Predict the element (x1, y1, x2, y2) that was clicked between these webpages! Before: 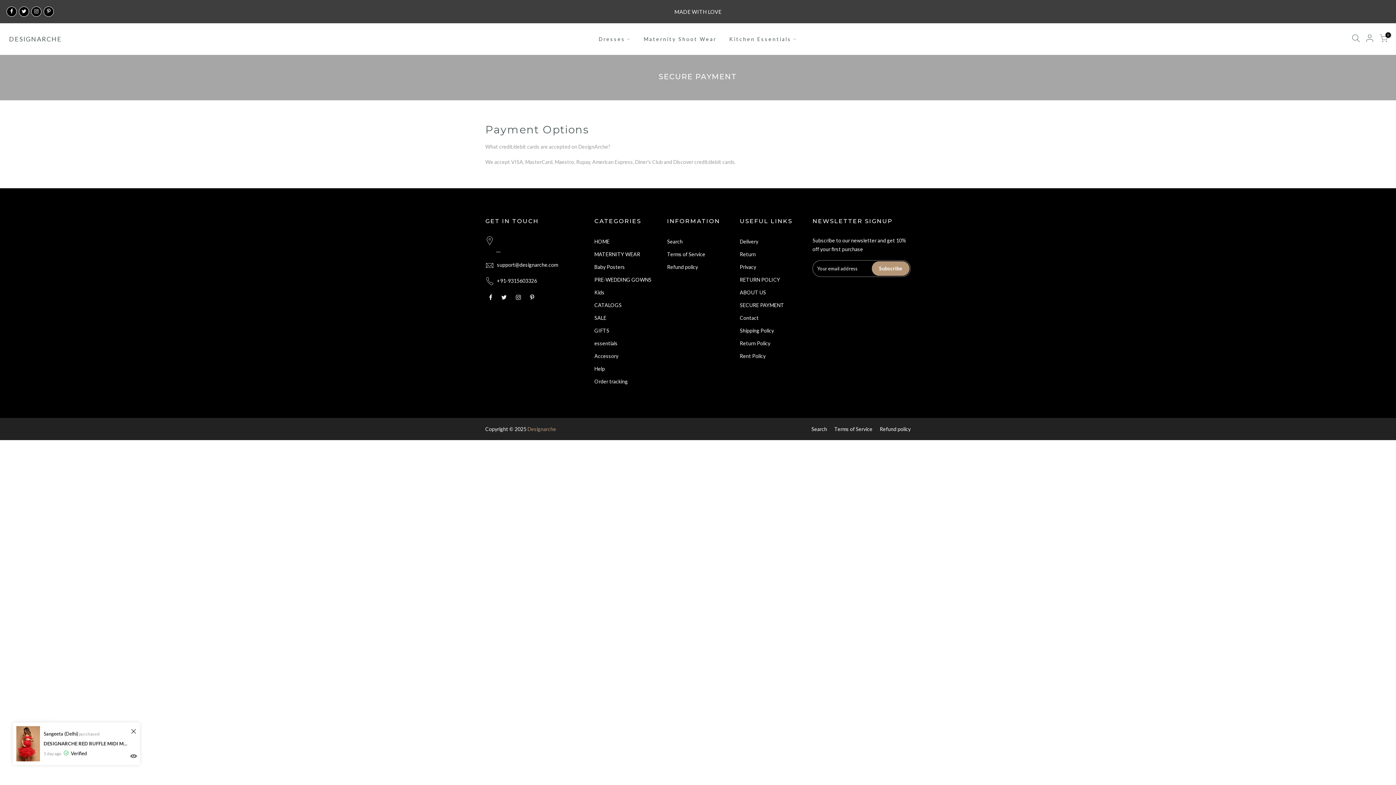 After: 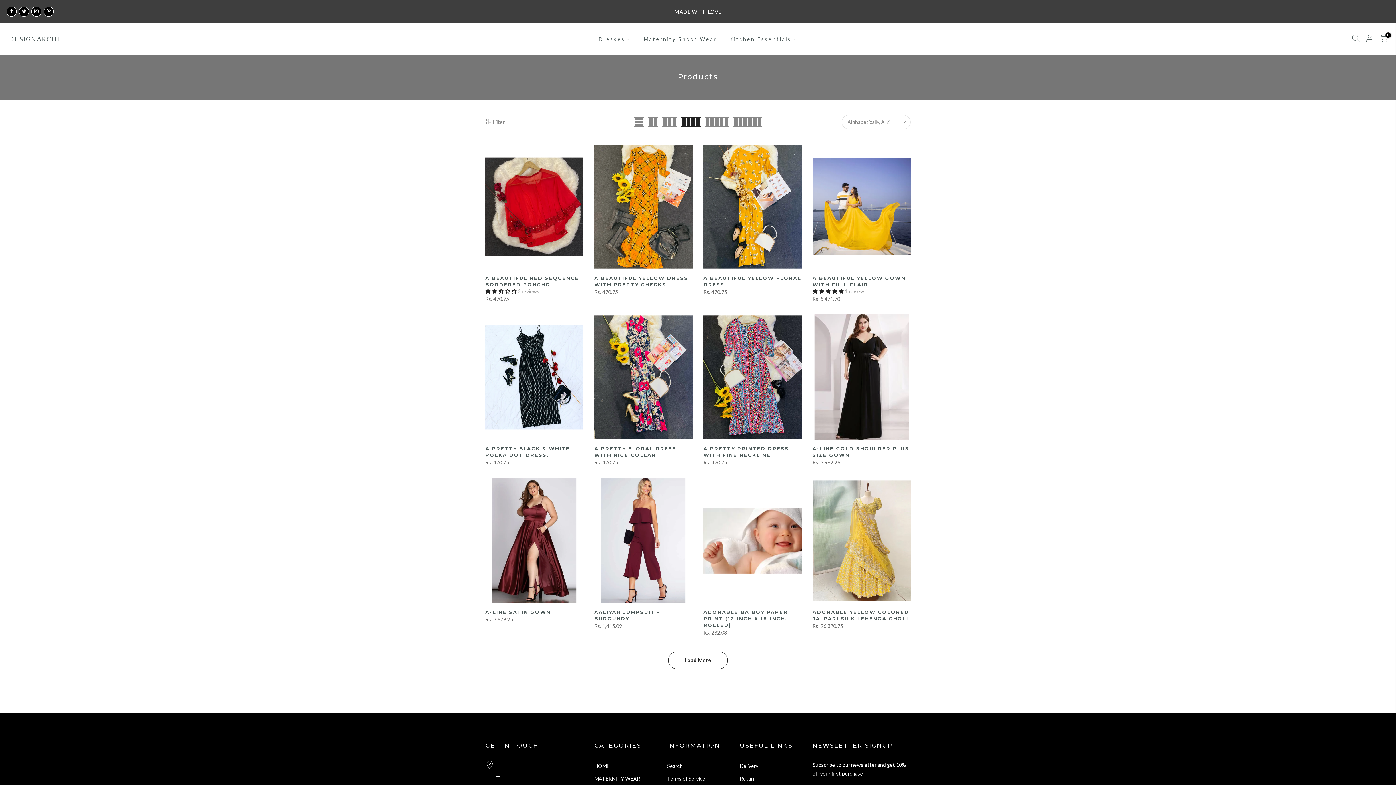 Action: bbox: (594, 314, 606, 320) label: SALE